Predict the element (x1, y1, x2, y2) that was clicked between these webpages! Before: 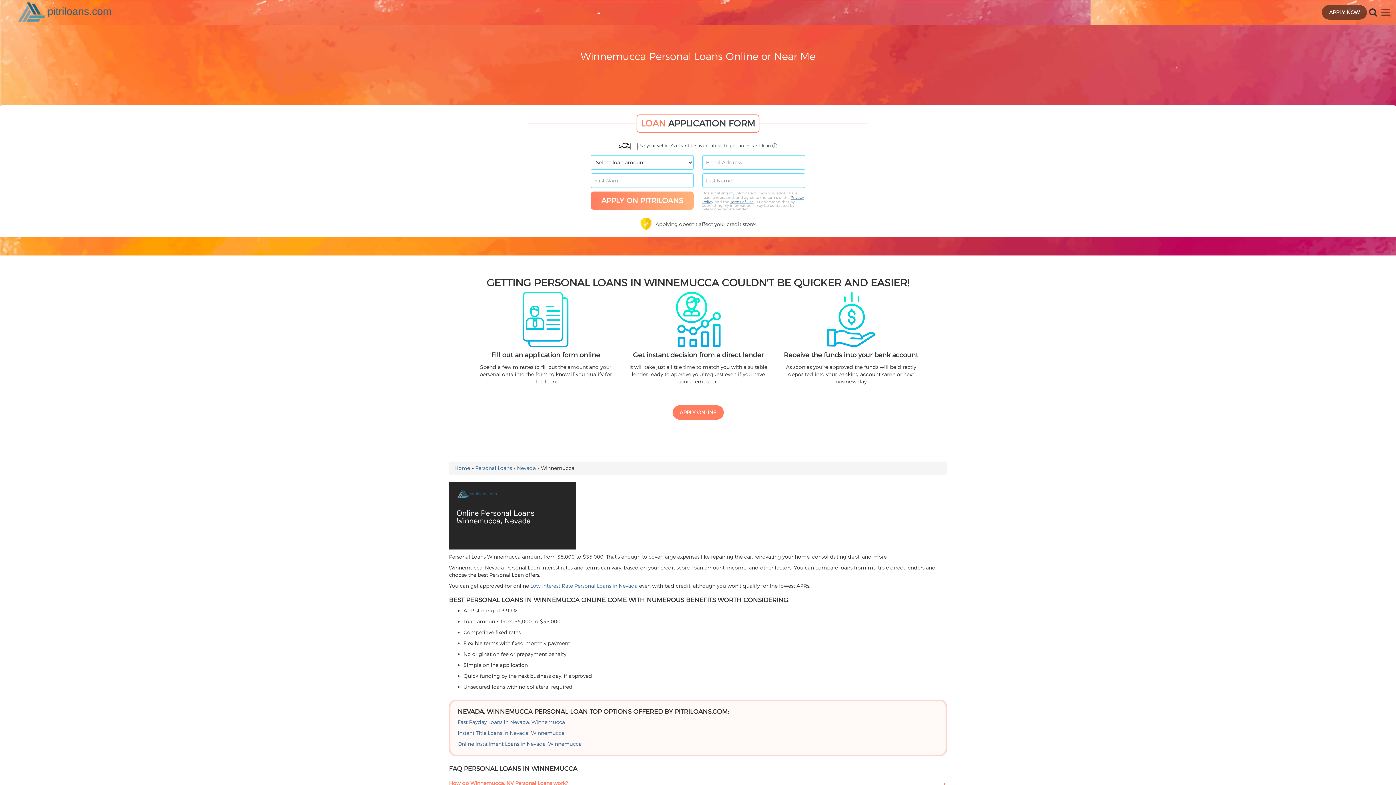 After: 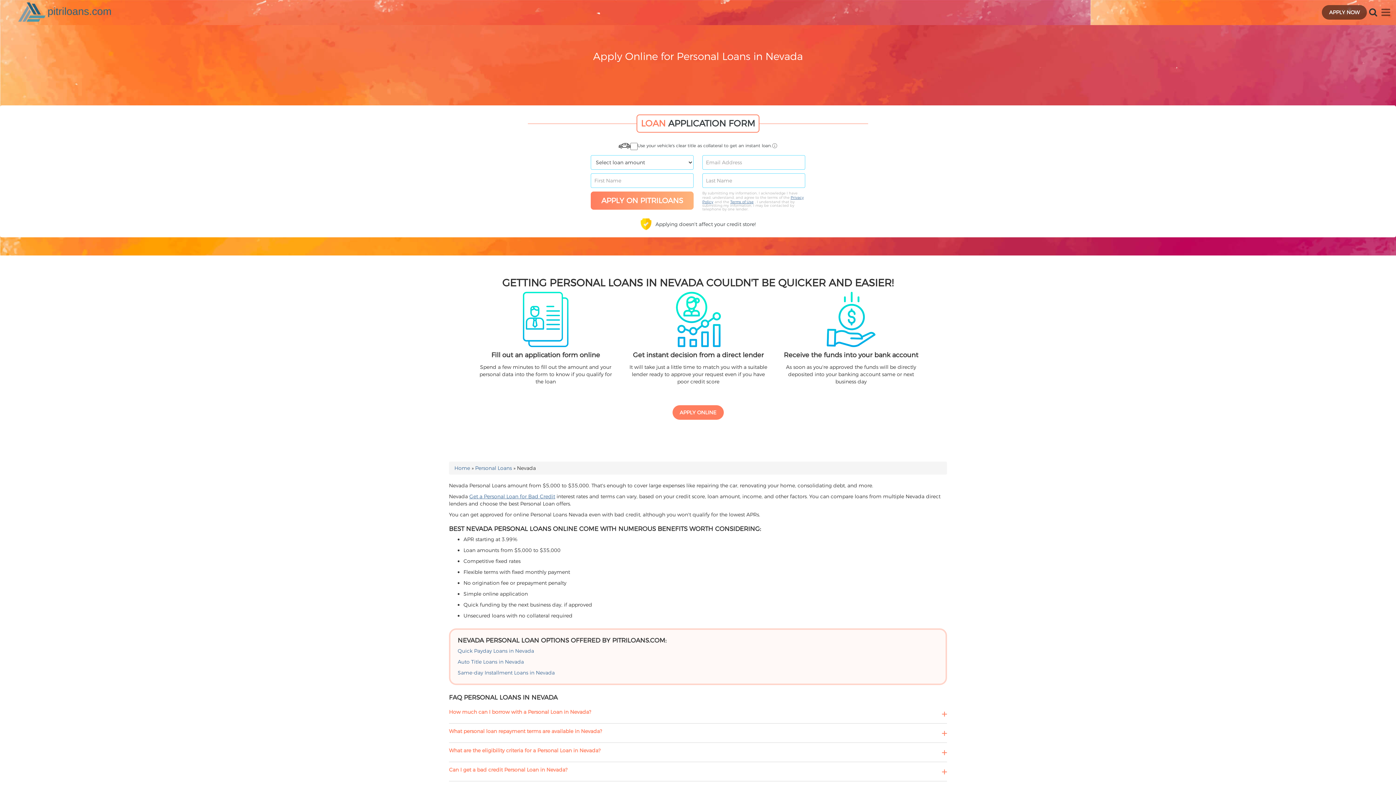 Action: label: Low Interest Rate Personal Loans in Nevada bbox: (530, 582, 637, 589)